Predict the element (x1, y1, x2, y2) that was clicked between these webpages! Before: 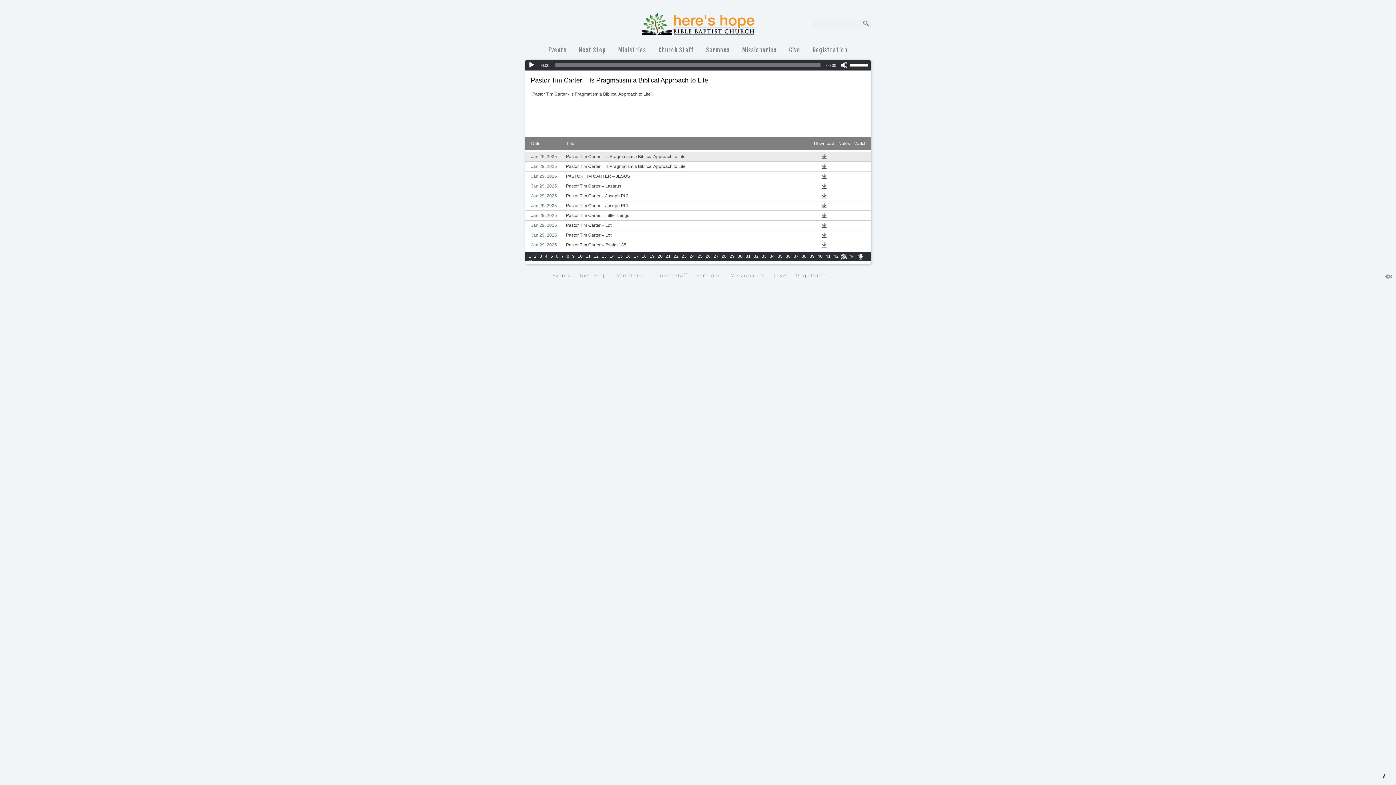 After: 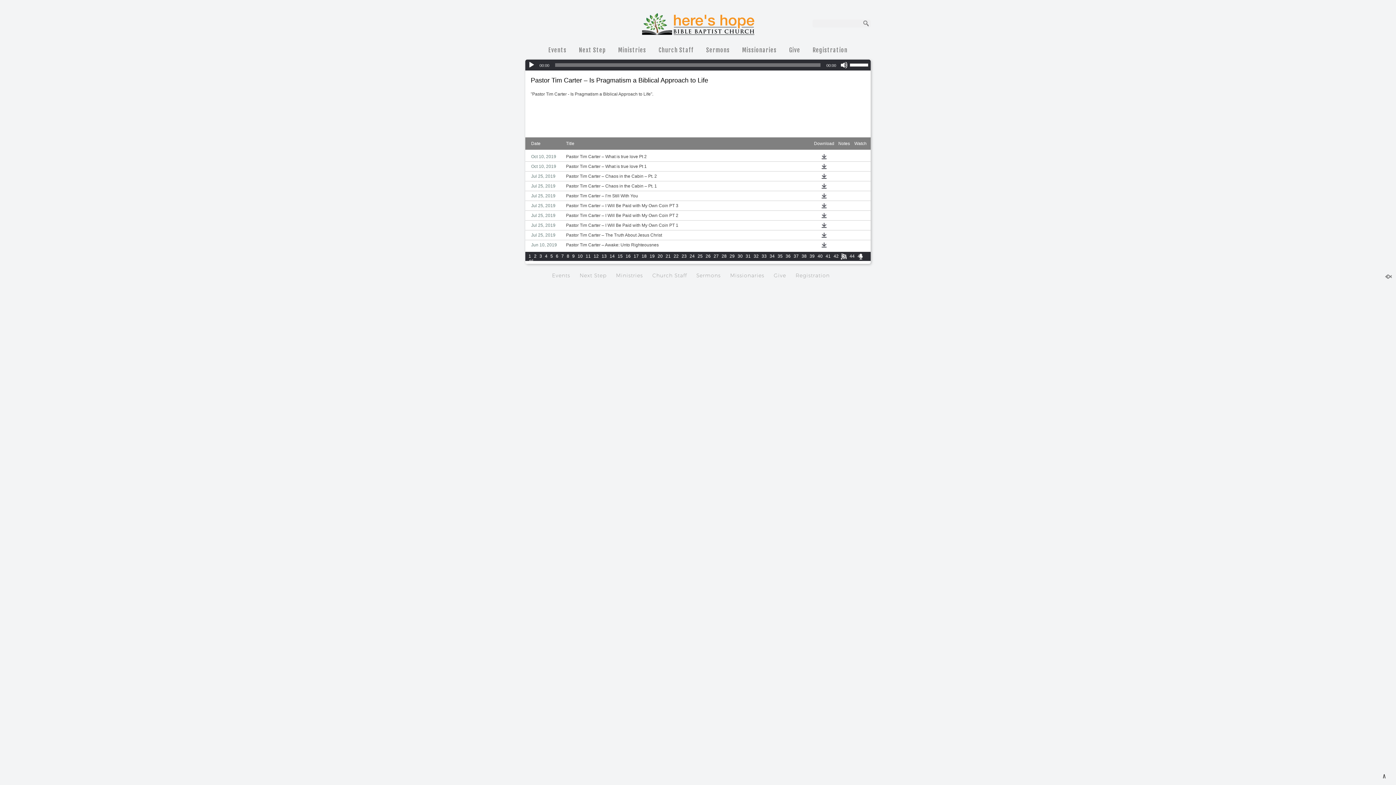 Action: bbox: (689, 253, 695, 258) label: 24